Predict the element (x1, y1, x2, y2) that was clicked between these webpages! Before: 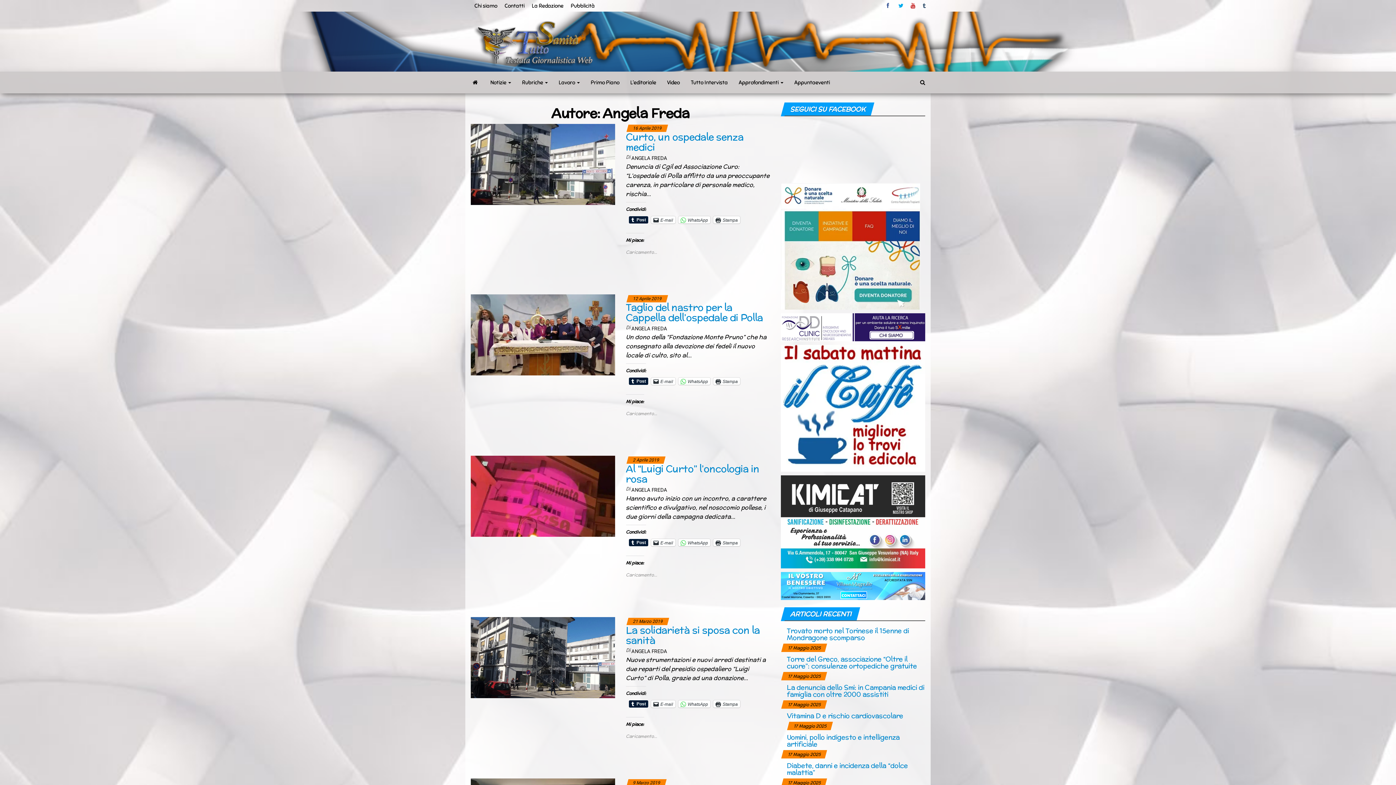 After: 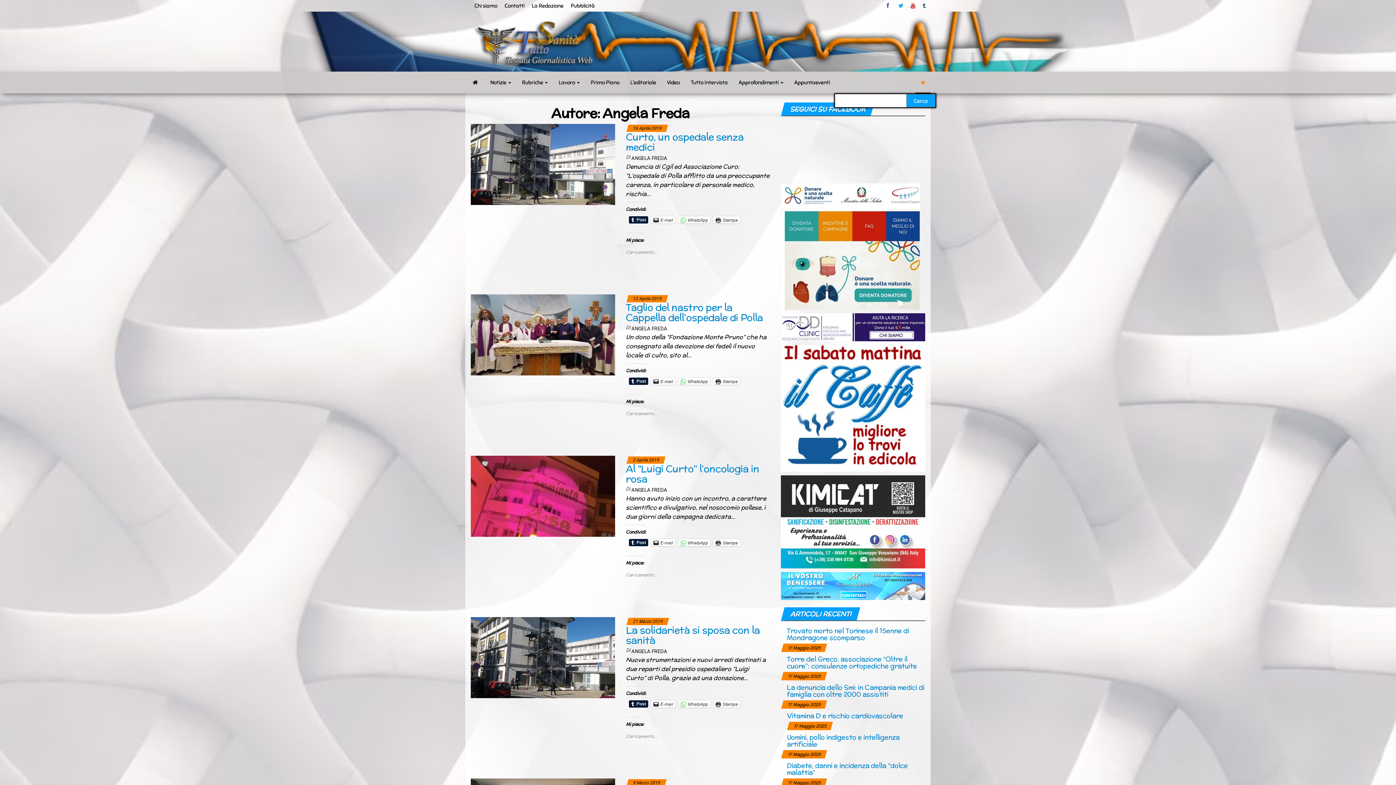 Action: bbox: (914, 71, 930, 93)